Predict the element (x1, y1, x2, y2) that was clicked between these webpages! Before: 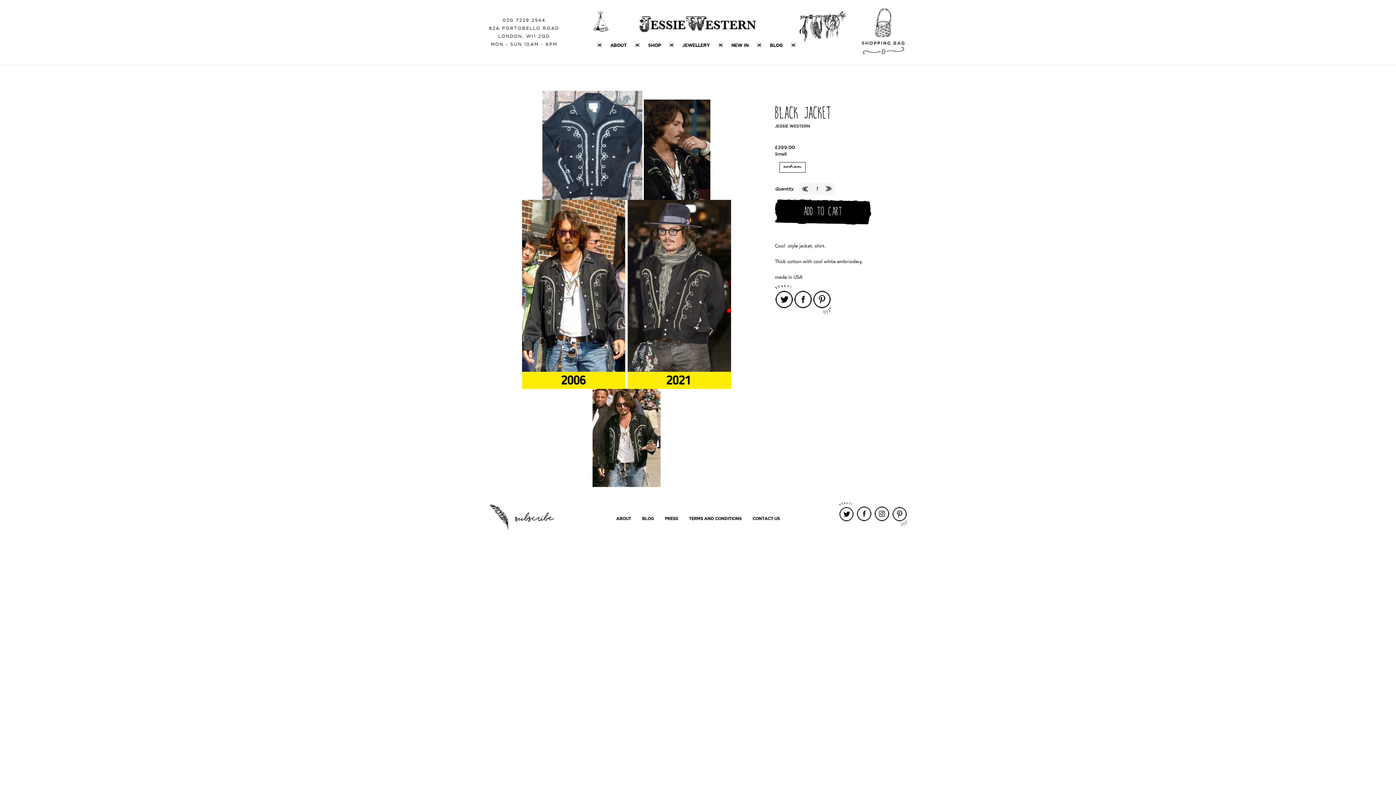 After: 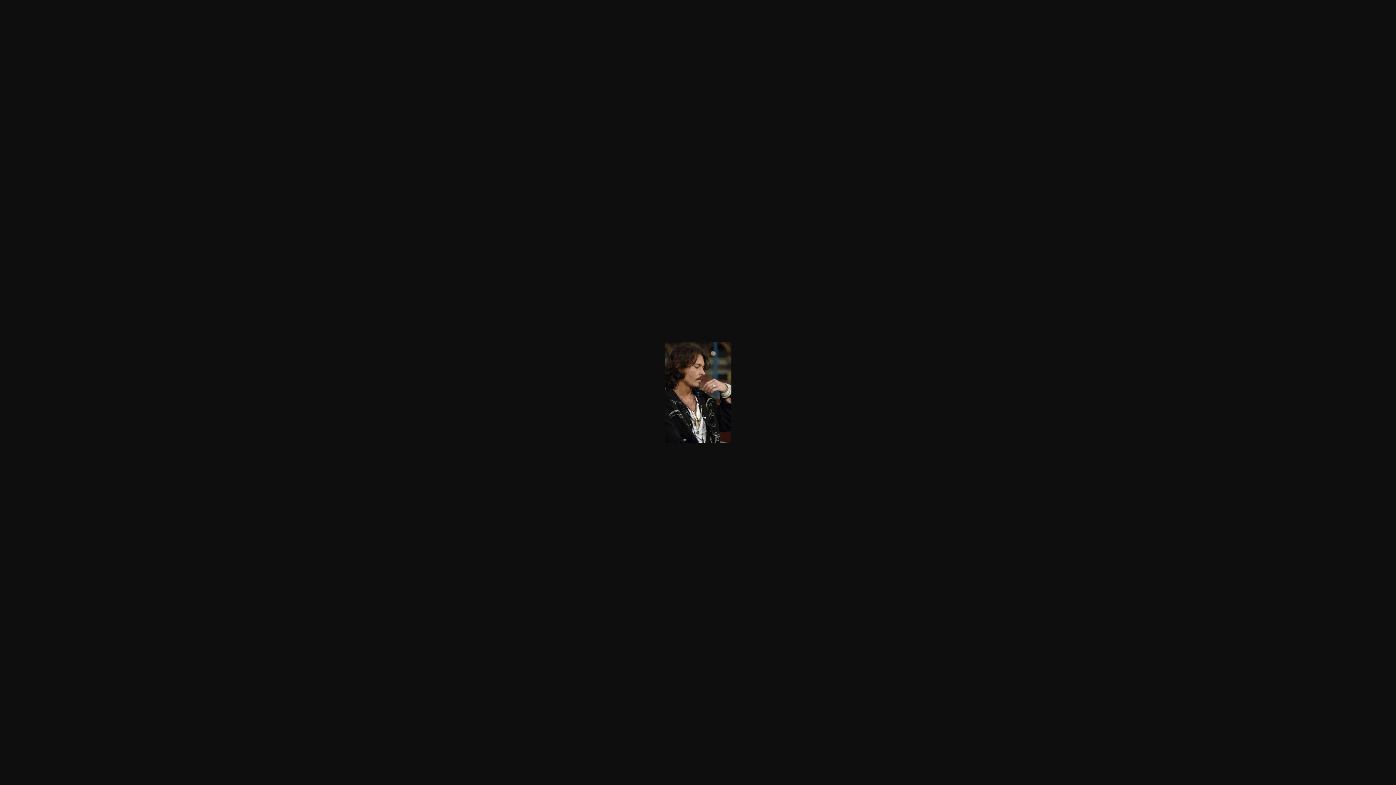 Action: bbox: (644, 194, 710, 198)